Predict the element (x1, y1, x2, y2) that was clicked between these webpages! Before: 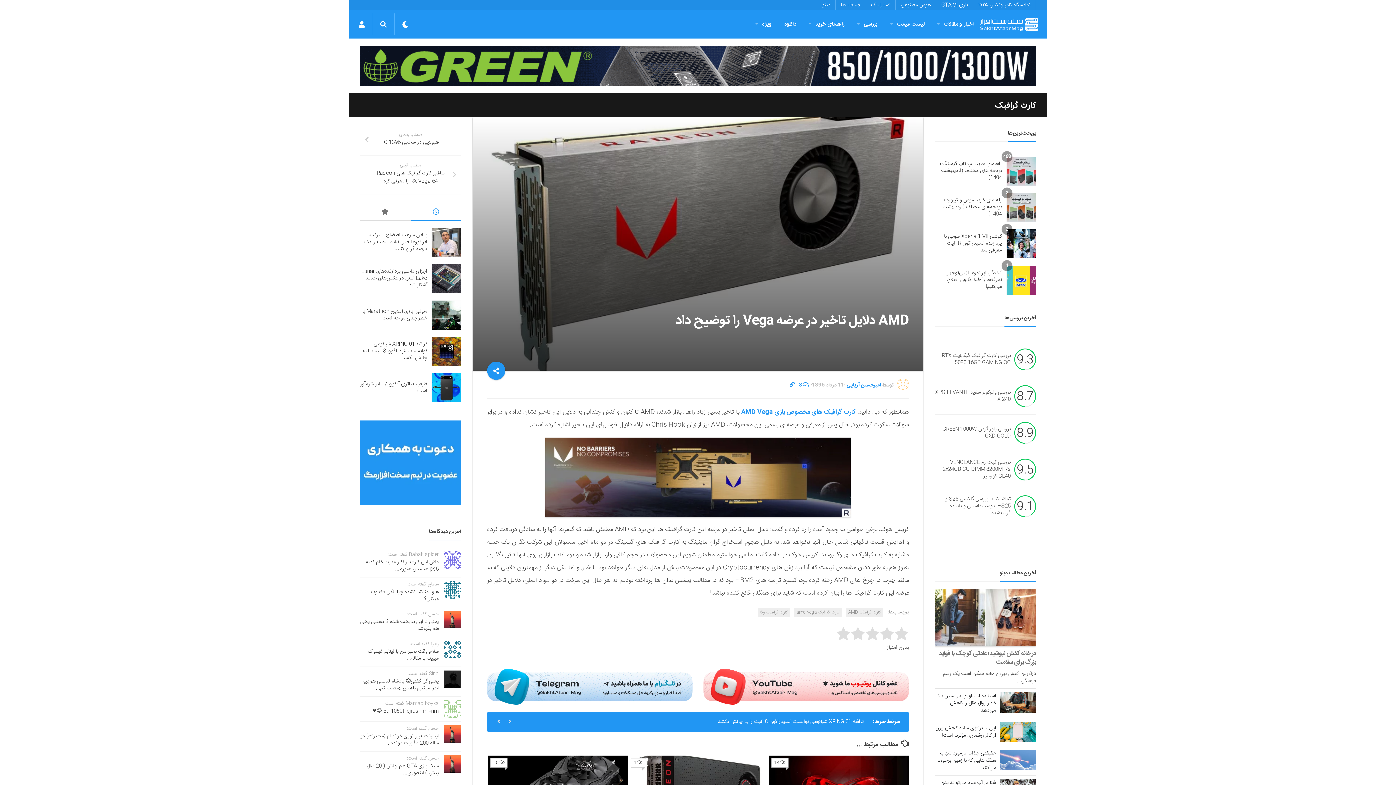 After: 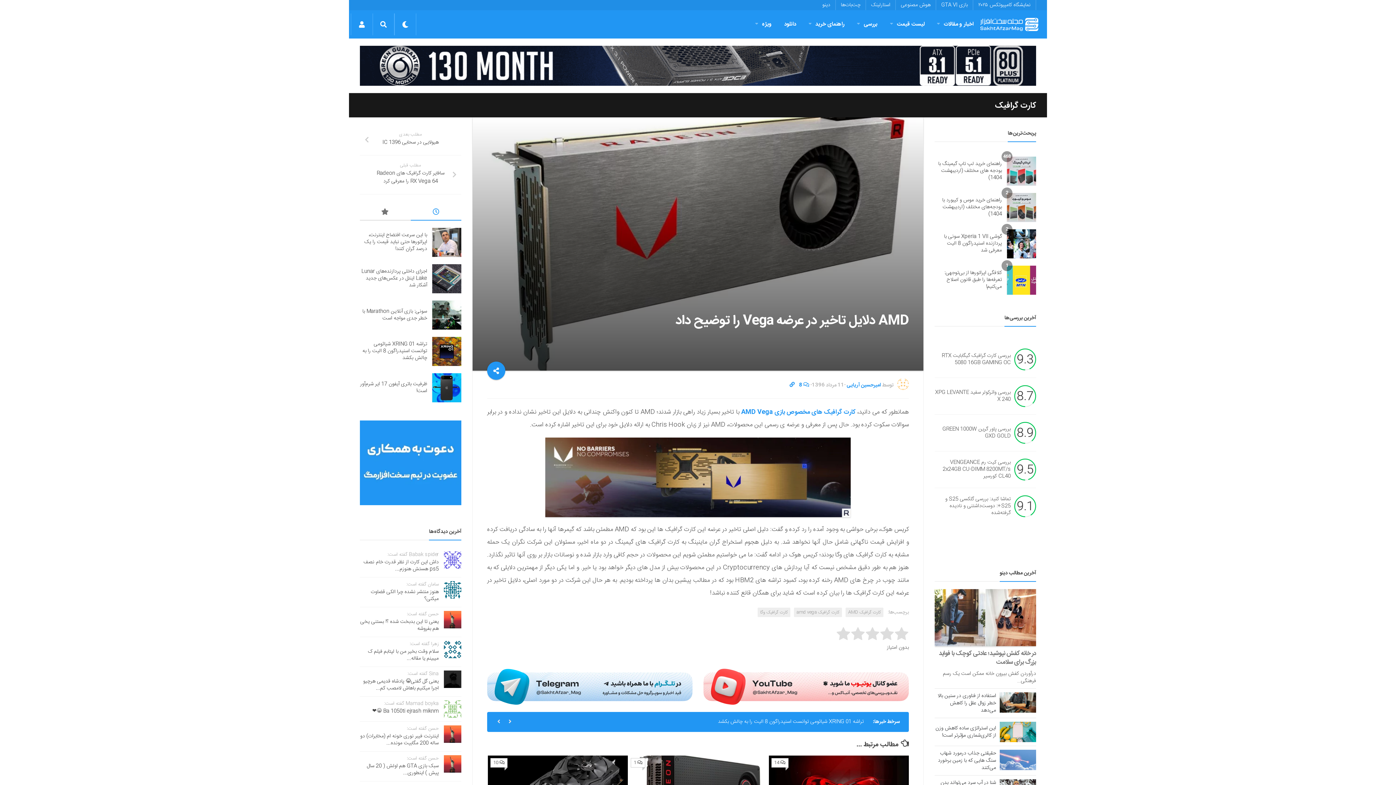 Action: bbox: (360, 45, 1036, 85)